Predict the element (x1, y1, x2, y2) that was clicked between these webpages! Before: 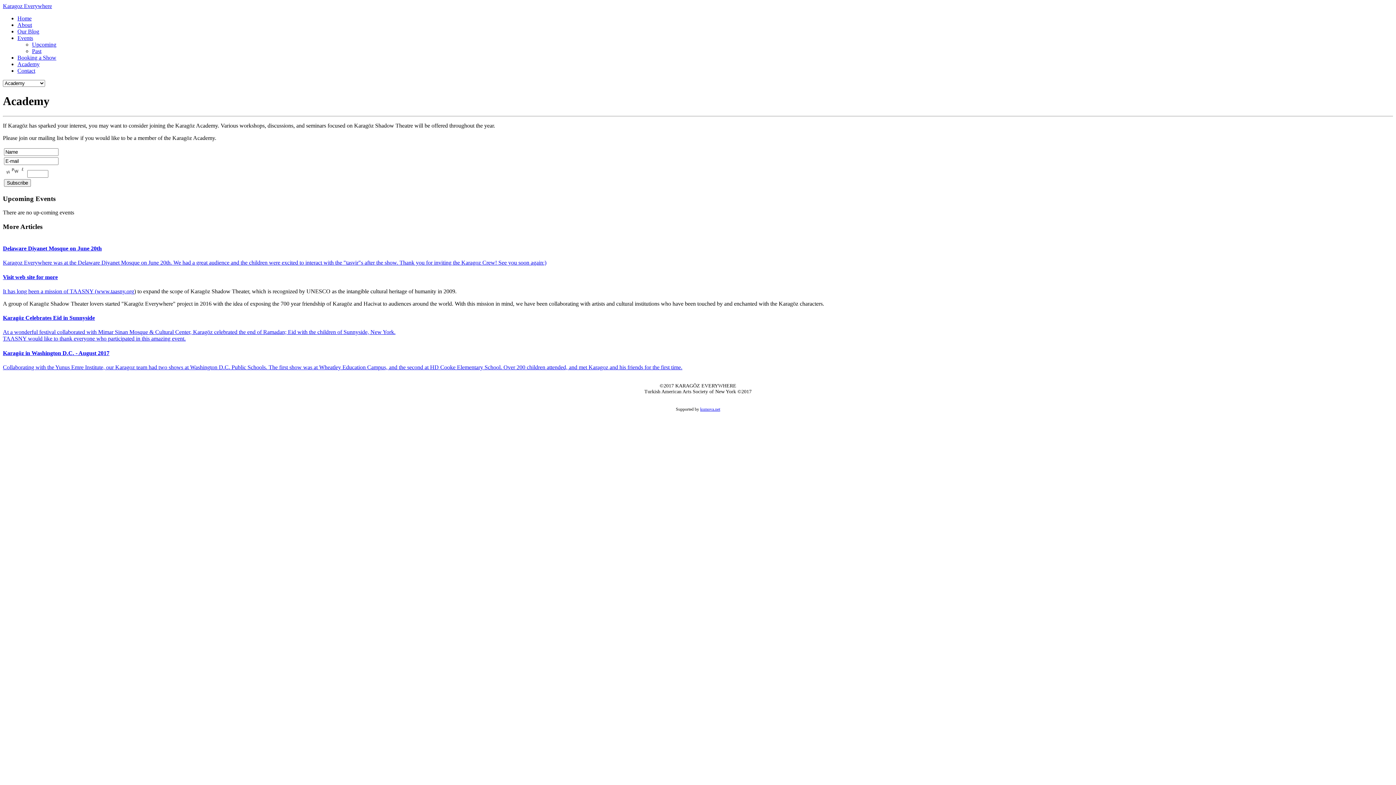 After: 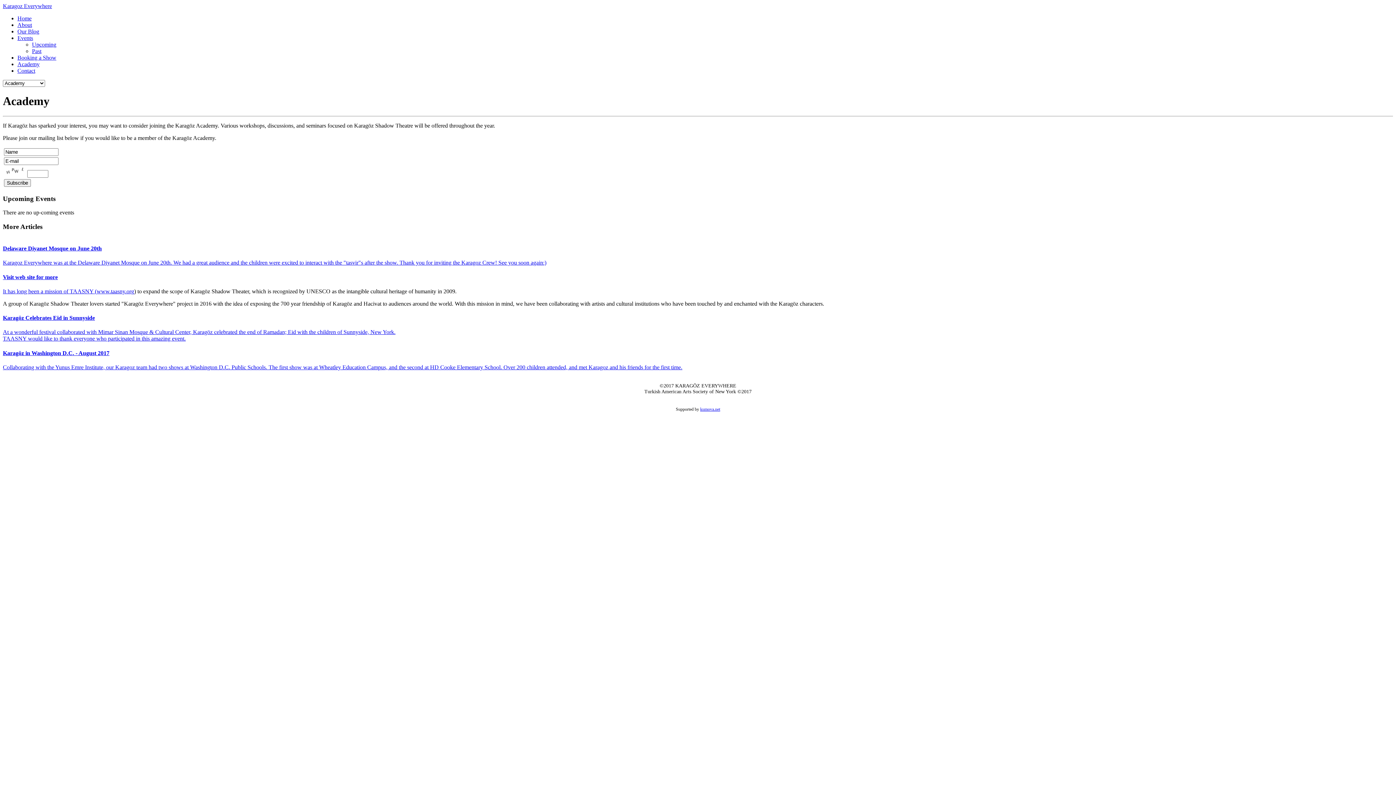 Action: bbox: (96, 288, 134, 294) label: www.taasny.org